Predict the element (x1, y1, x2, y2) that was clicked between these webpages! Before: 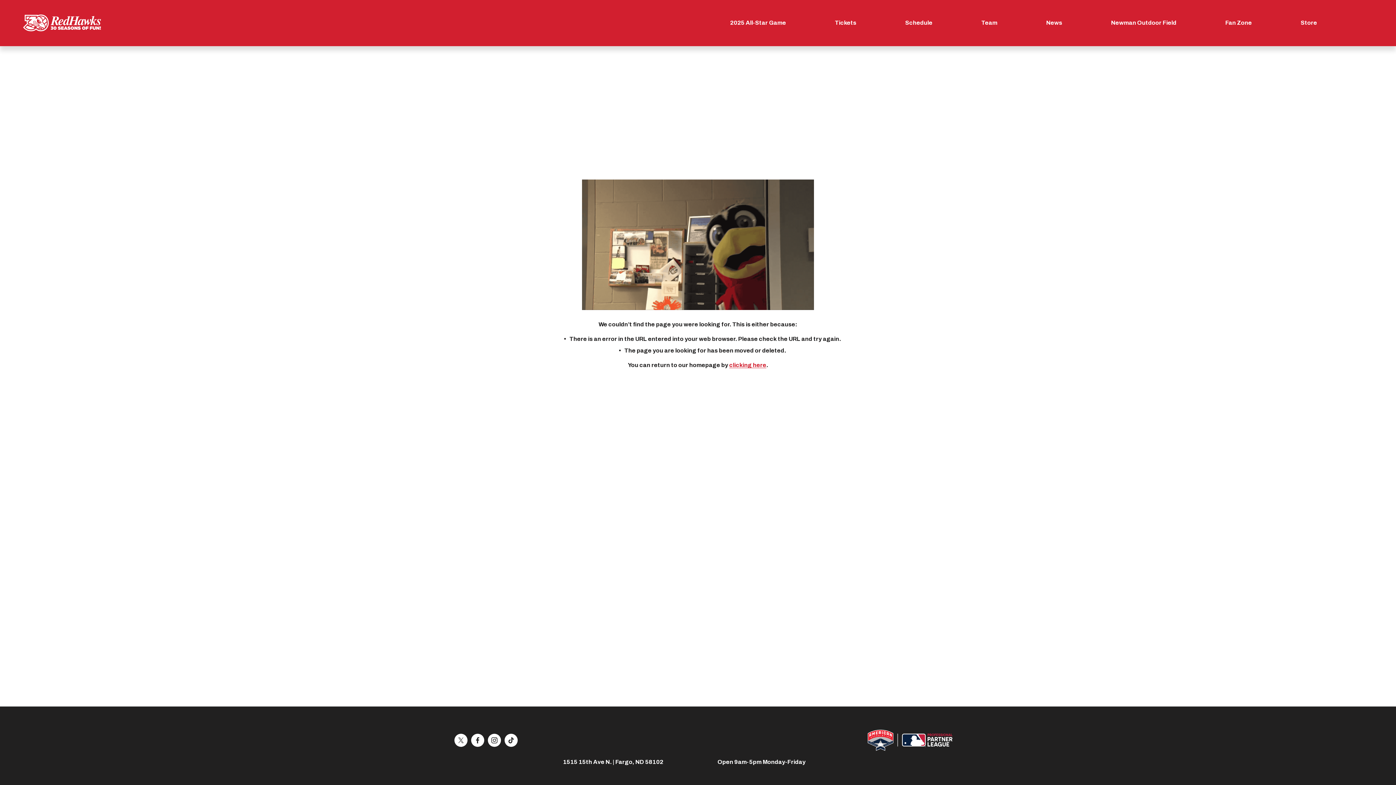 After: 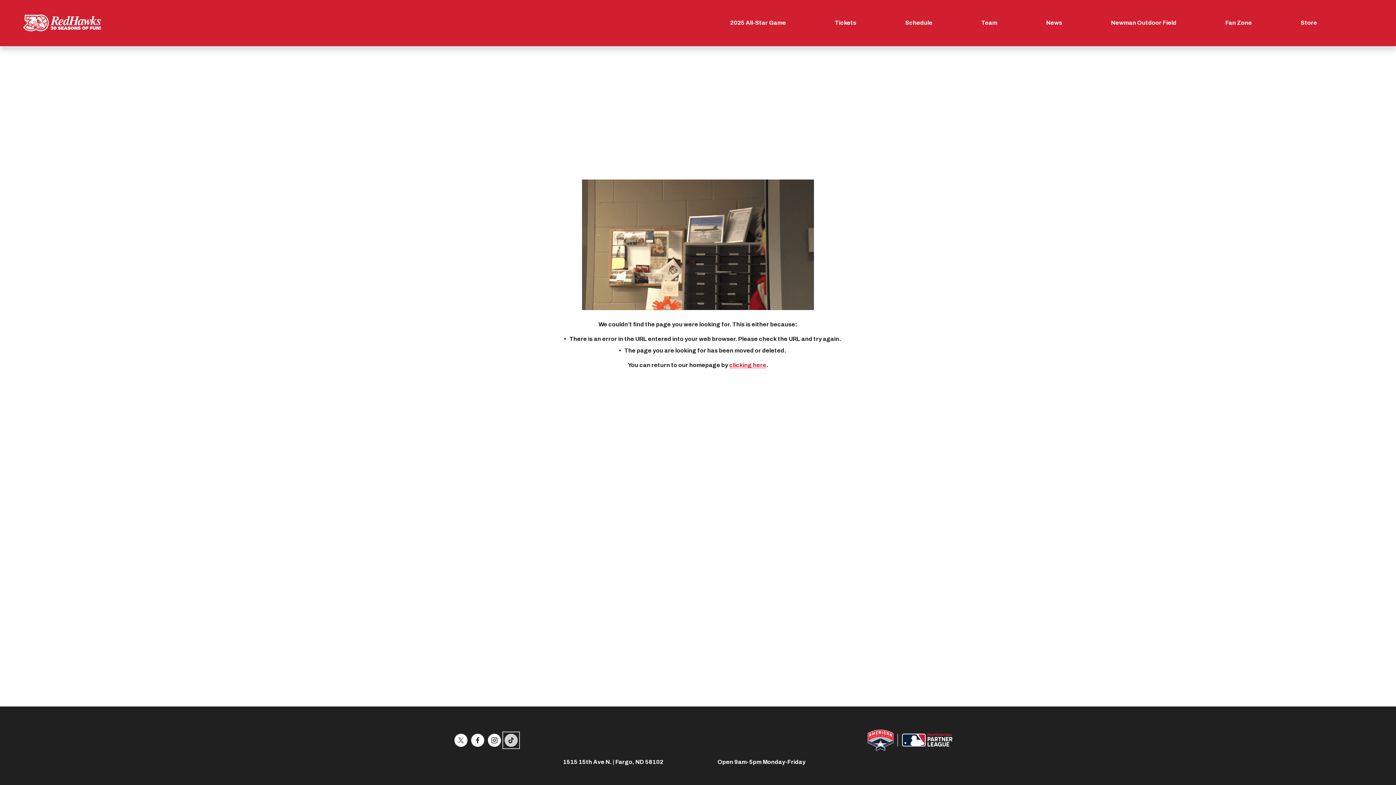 Action: label: TikTok bbox: (504, 734, 517, 747)